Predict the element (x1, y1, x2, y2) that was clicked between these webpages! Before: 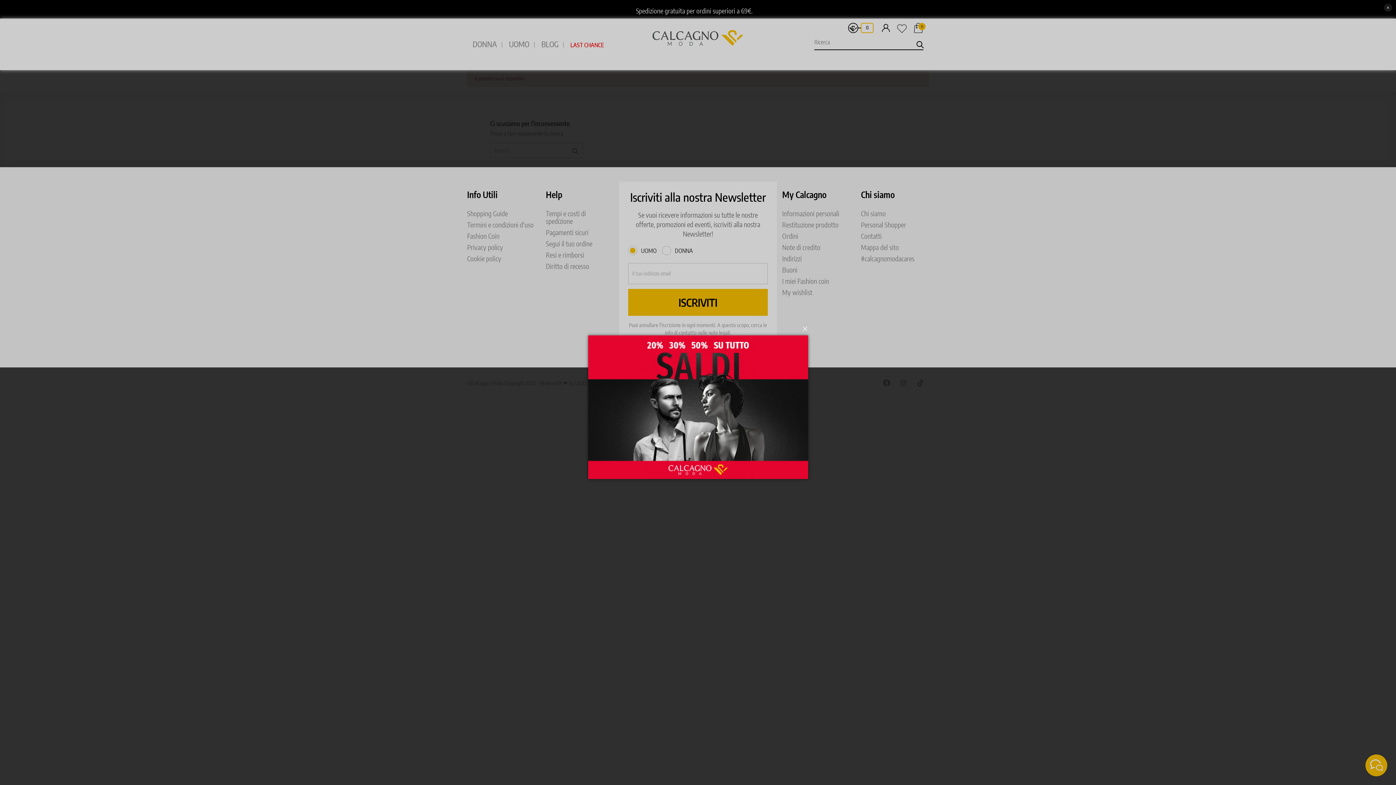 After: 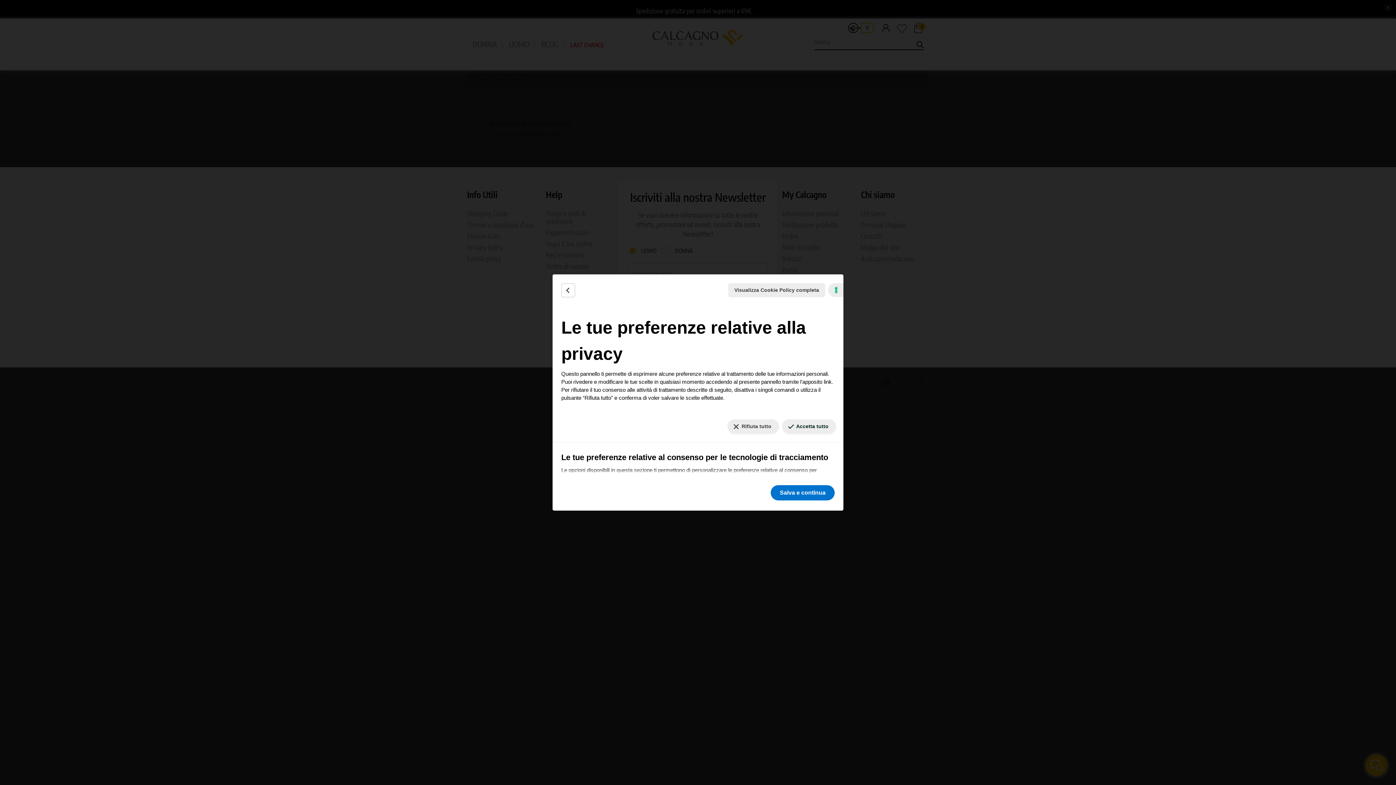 Action: bbox: (5, 777, 11, 779) label: Le tue preferenze relative al consenso per le tecnologie di tracciamento